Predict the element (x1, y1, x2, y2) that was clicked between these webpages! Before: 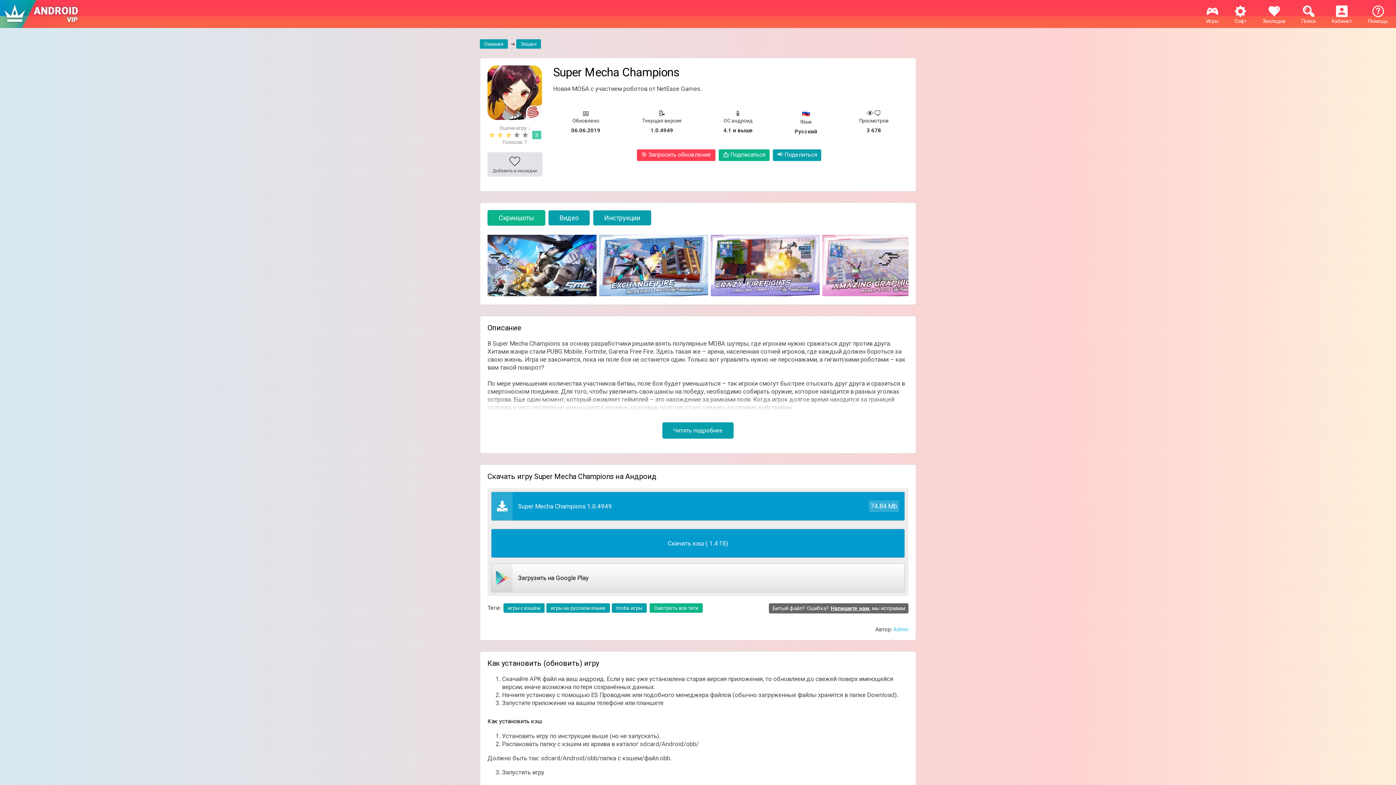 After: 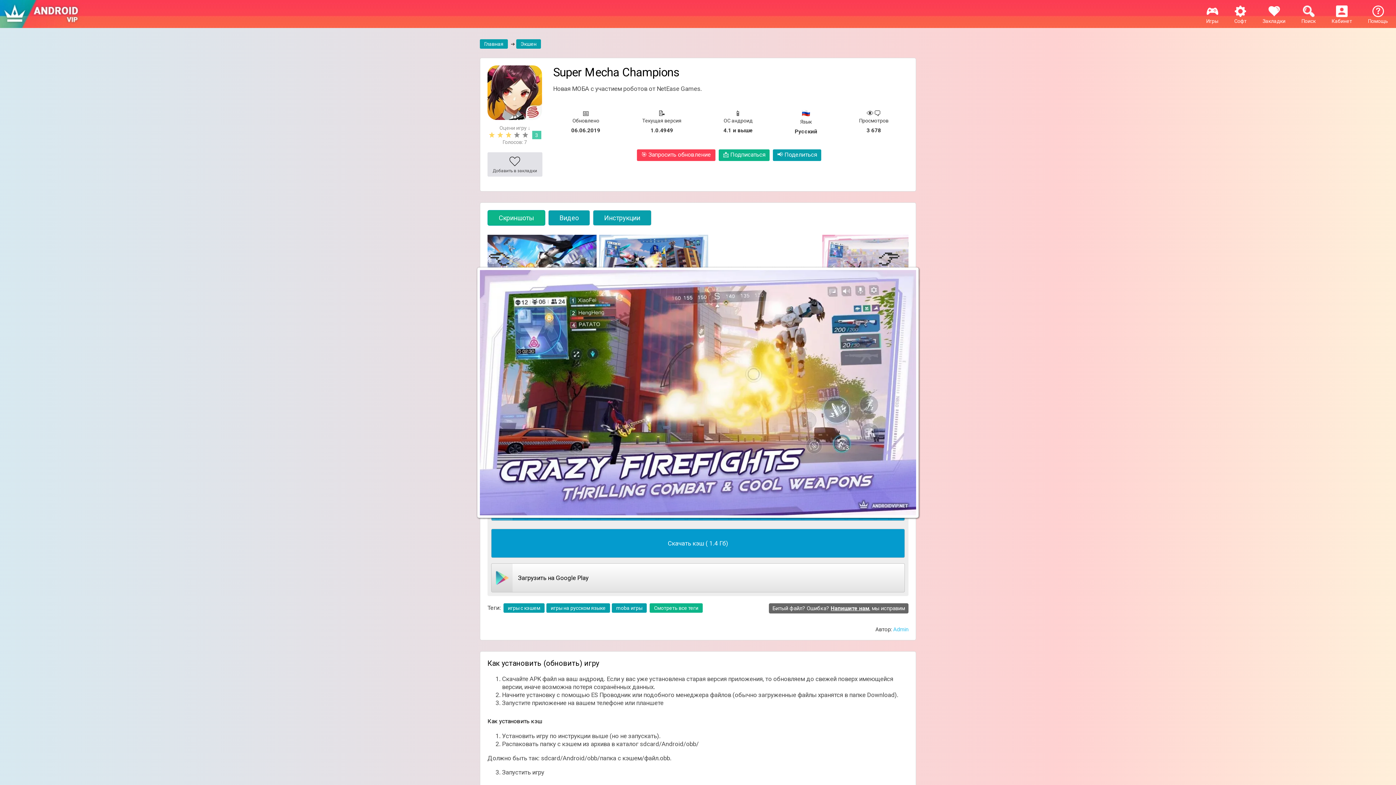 Action: bbox: (710, 291, 820, 297)